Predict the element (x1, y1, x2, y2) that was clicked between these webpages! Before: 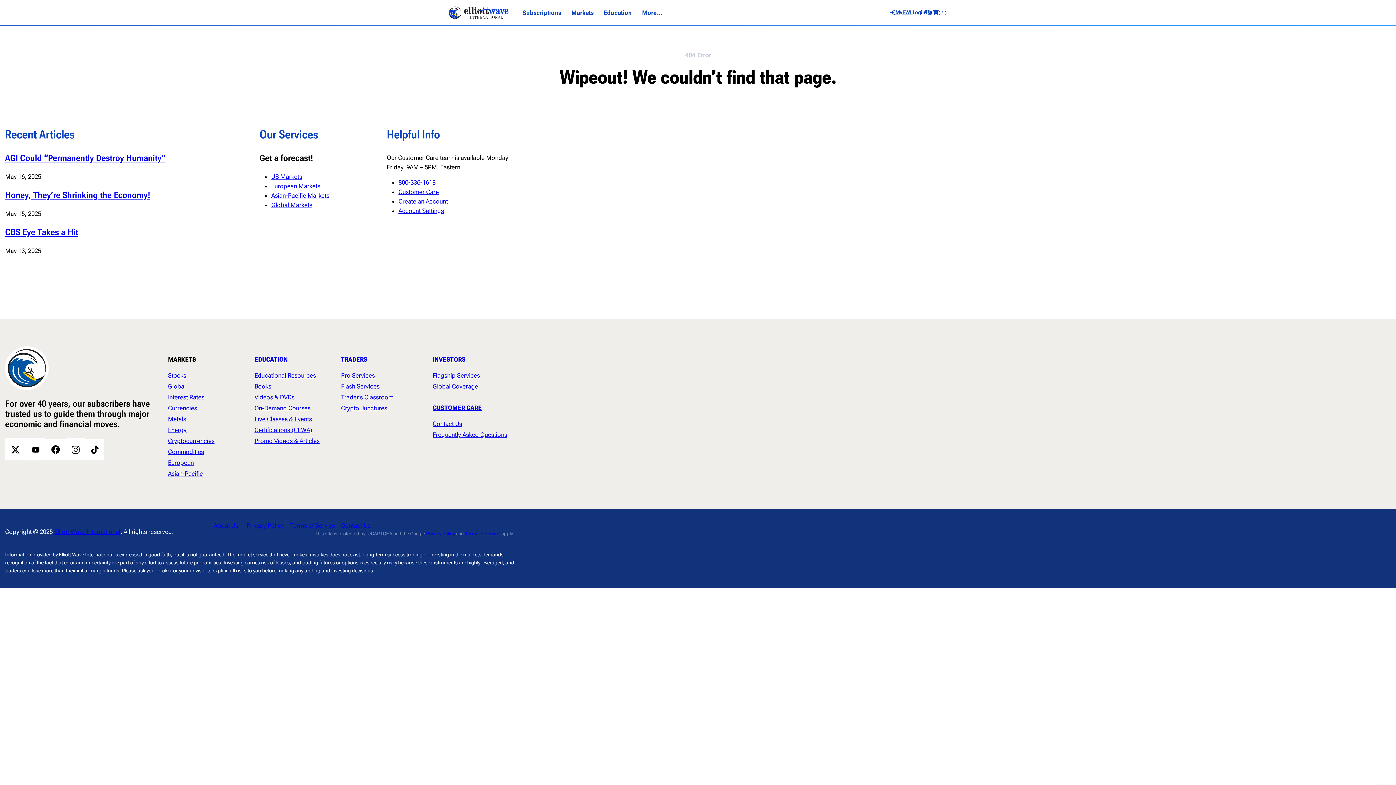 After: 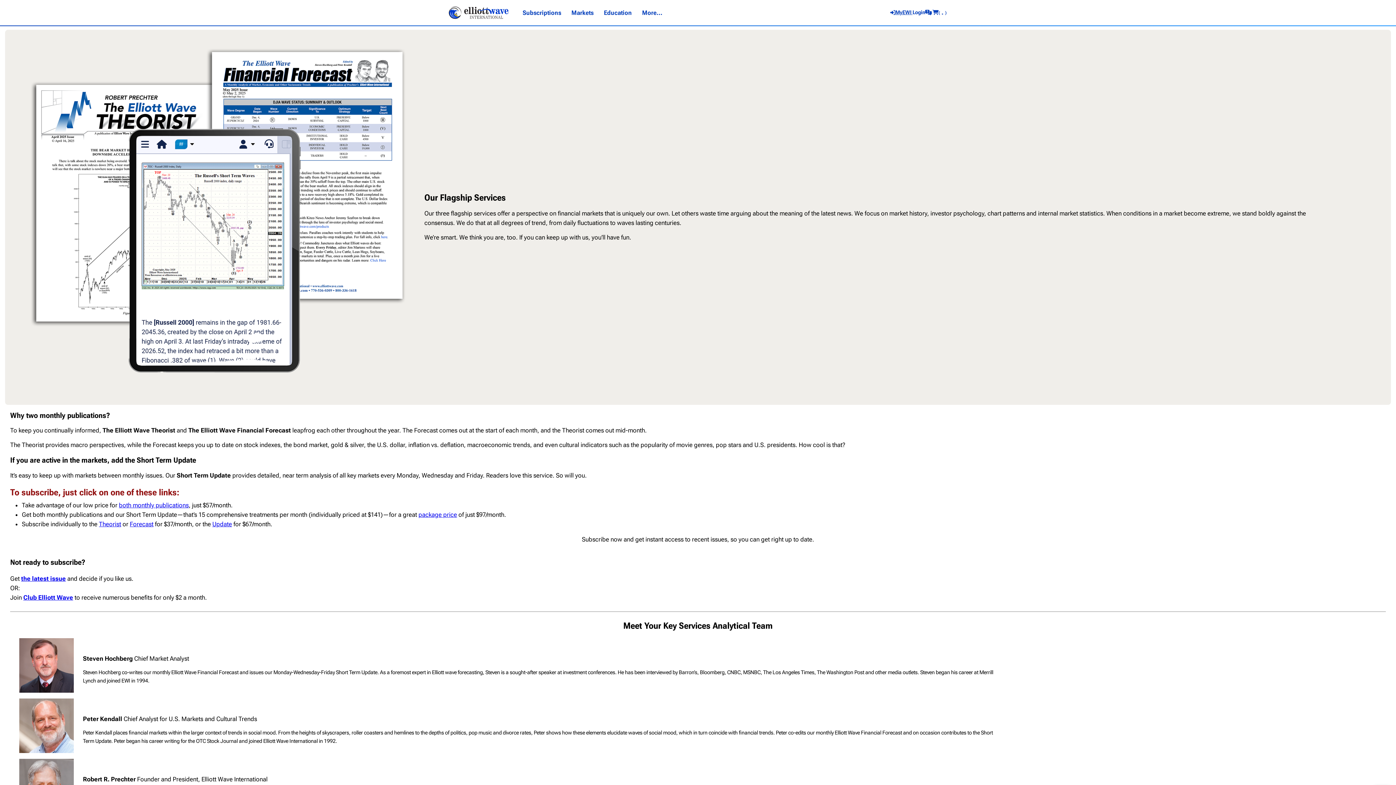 Action: bbox: (271, 172, 302, 180) label: US Markets